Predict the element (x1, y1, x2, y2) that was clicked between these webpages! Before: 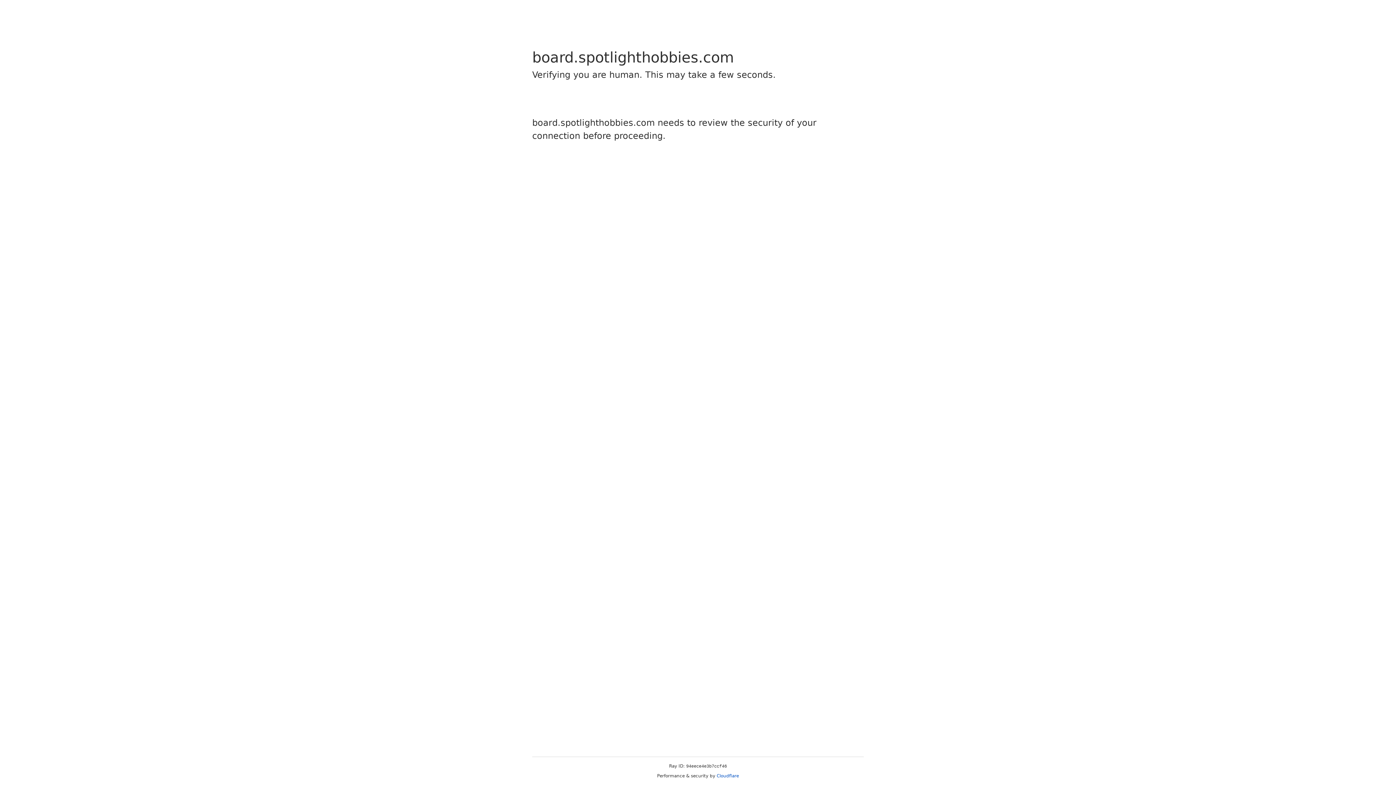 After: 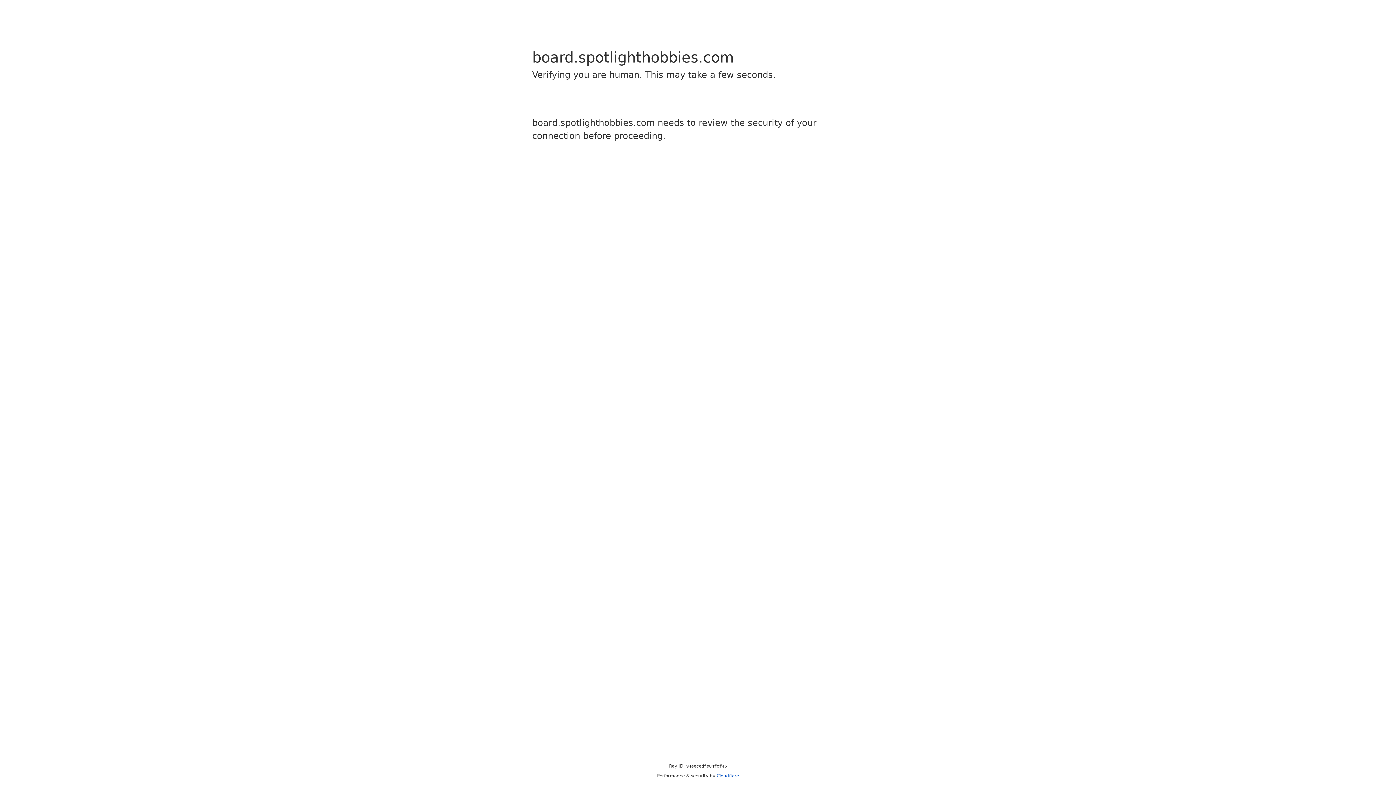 Action: label: Cloudflare bbox: (716, 773, 739, 778)